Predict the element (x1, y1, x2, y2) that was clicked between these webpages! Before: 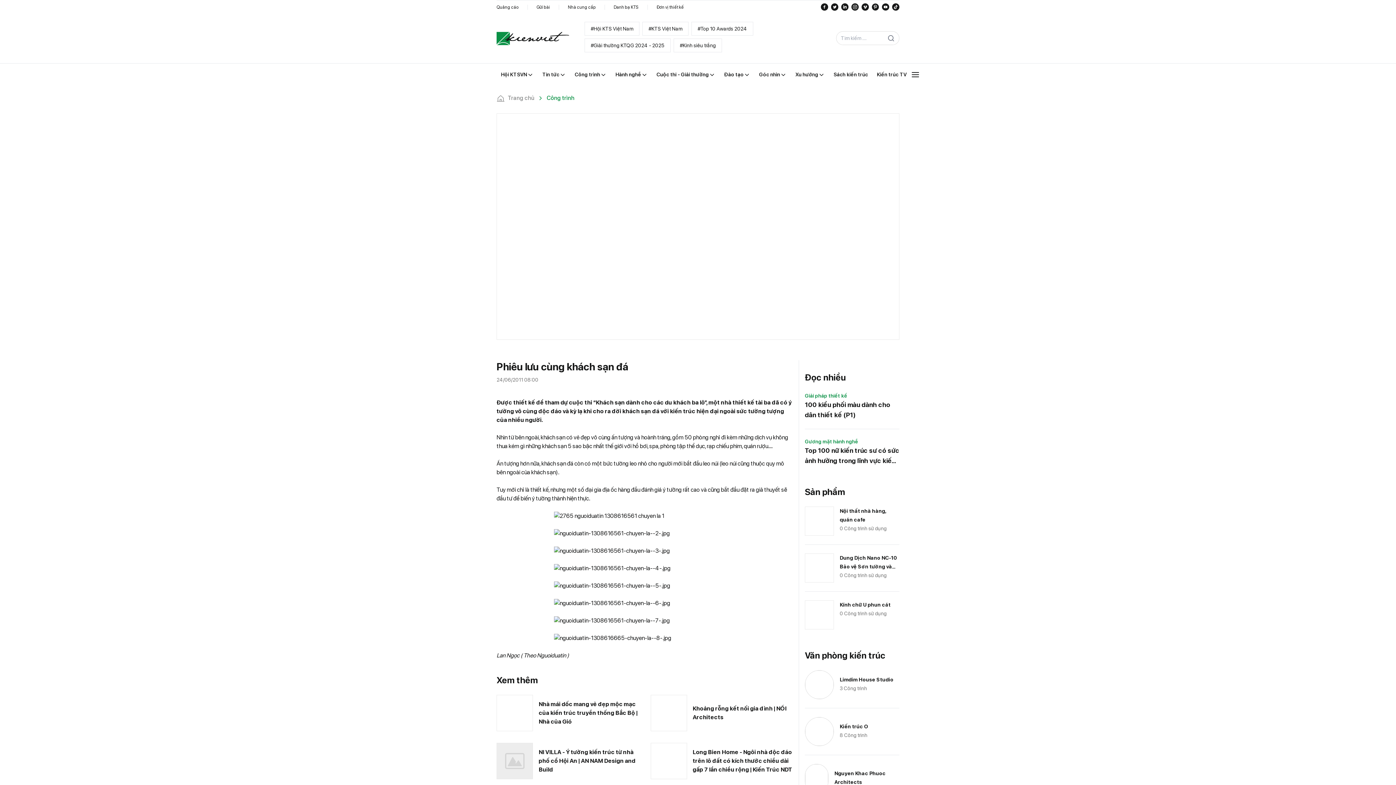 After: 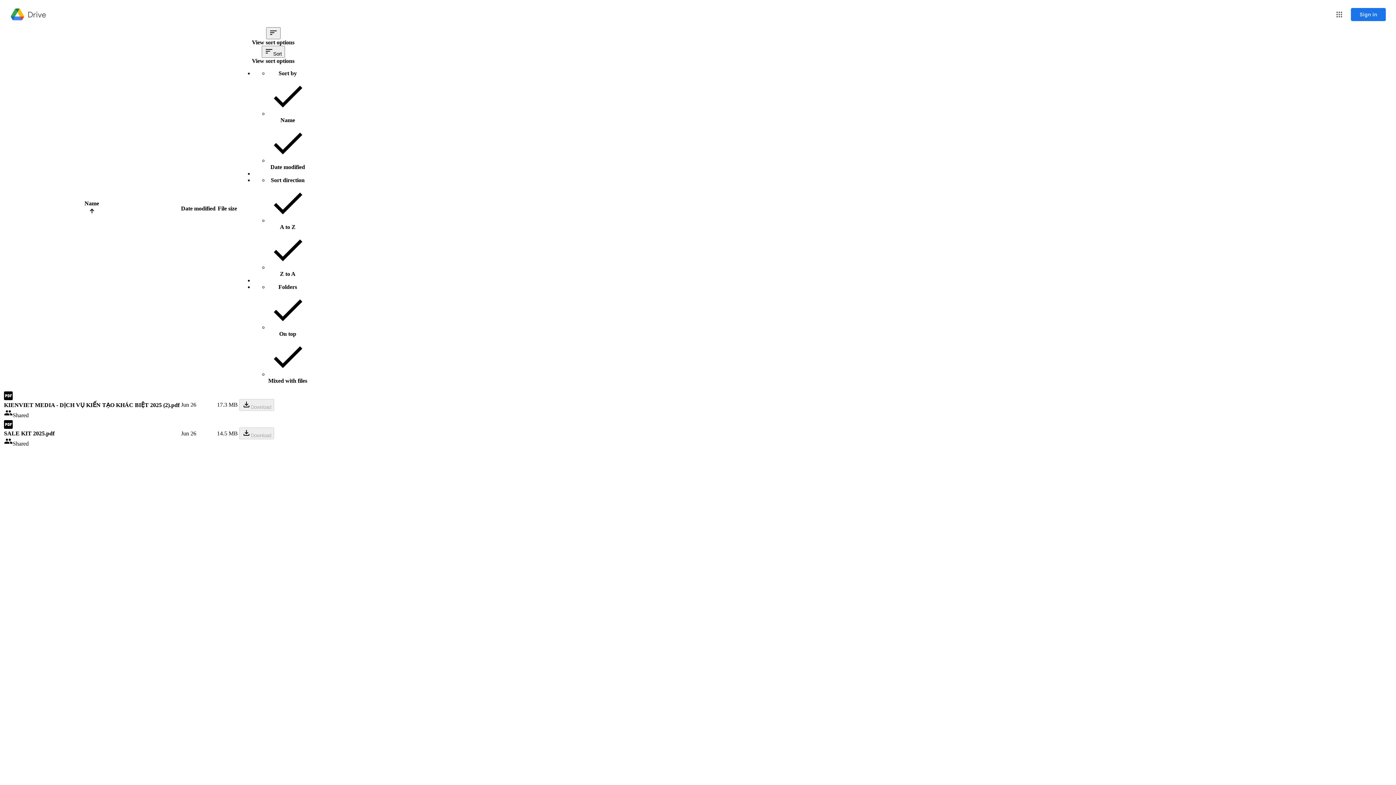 Action: label: Quảng cáo bbox: (496, 569, 528, 574)